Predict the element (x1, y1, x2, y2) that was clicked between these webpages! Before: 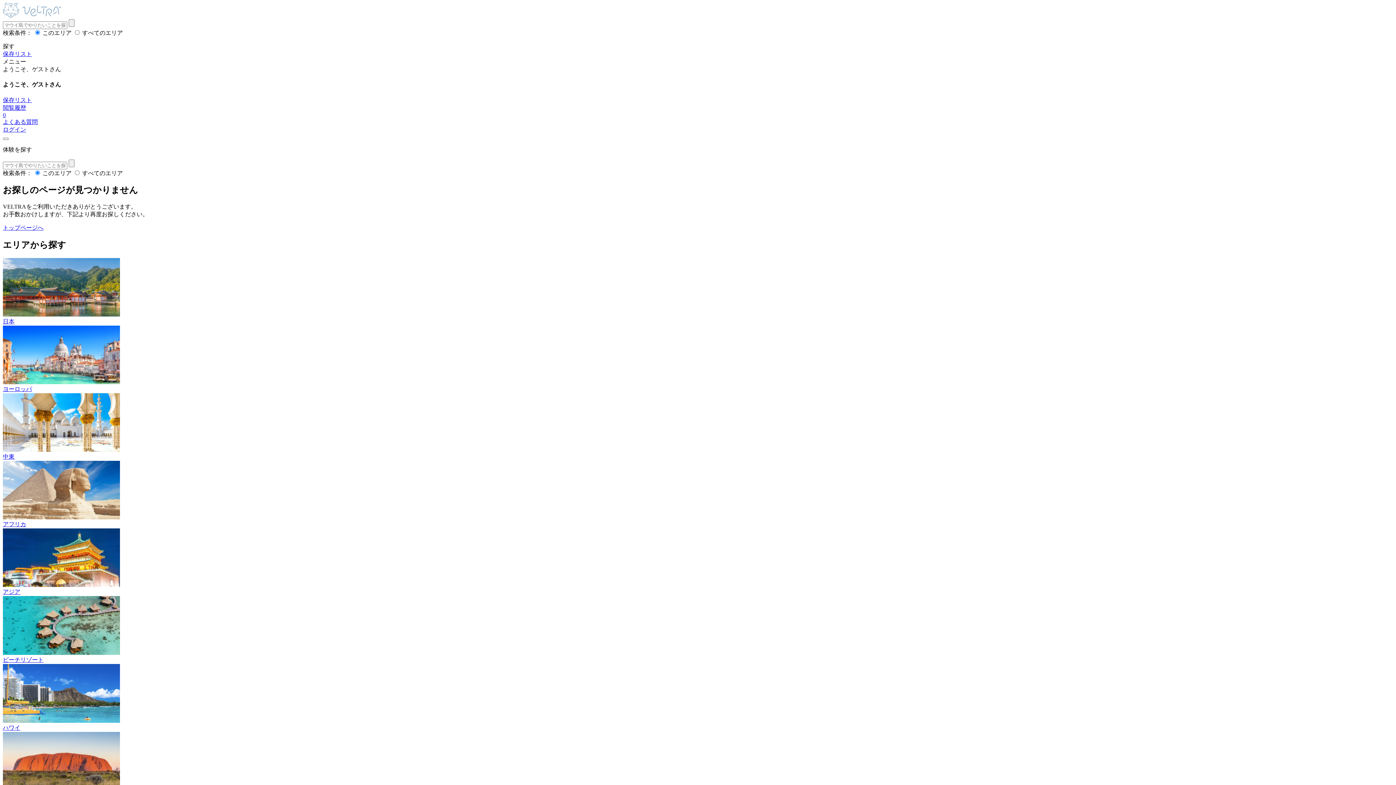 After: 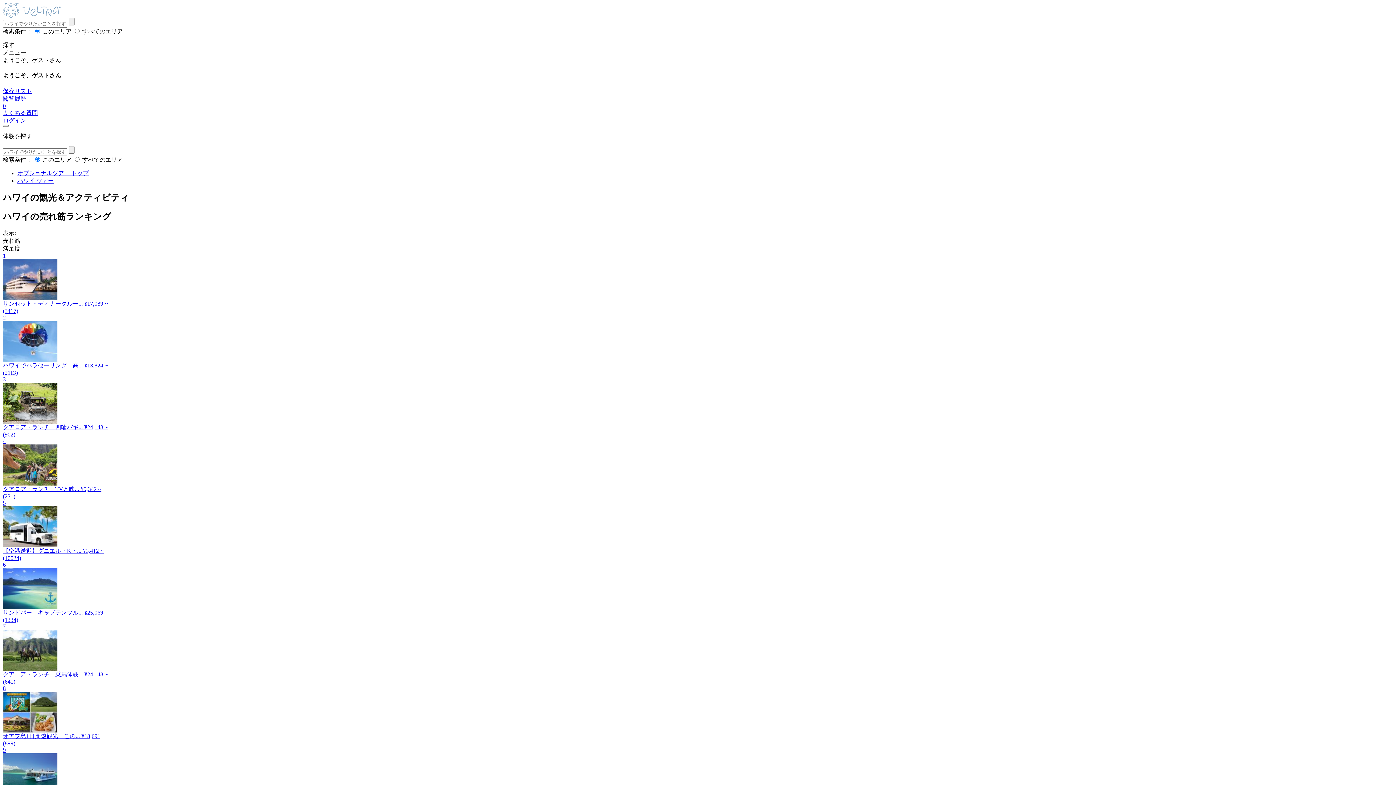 Action: label: ハワイ bbox: (2, 718, 1393, 732)